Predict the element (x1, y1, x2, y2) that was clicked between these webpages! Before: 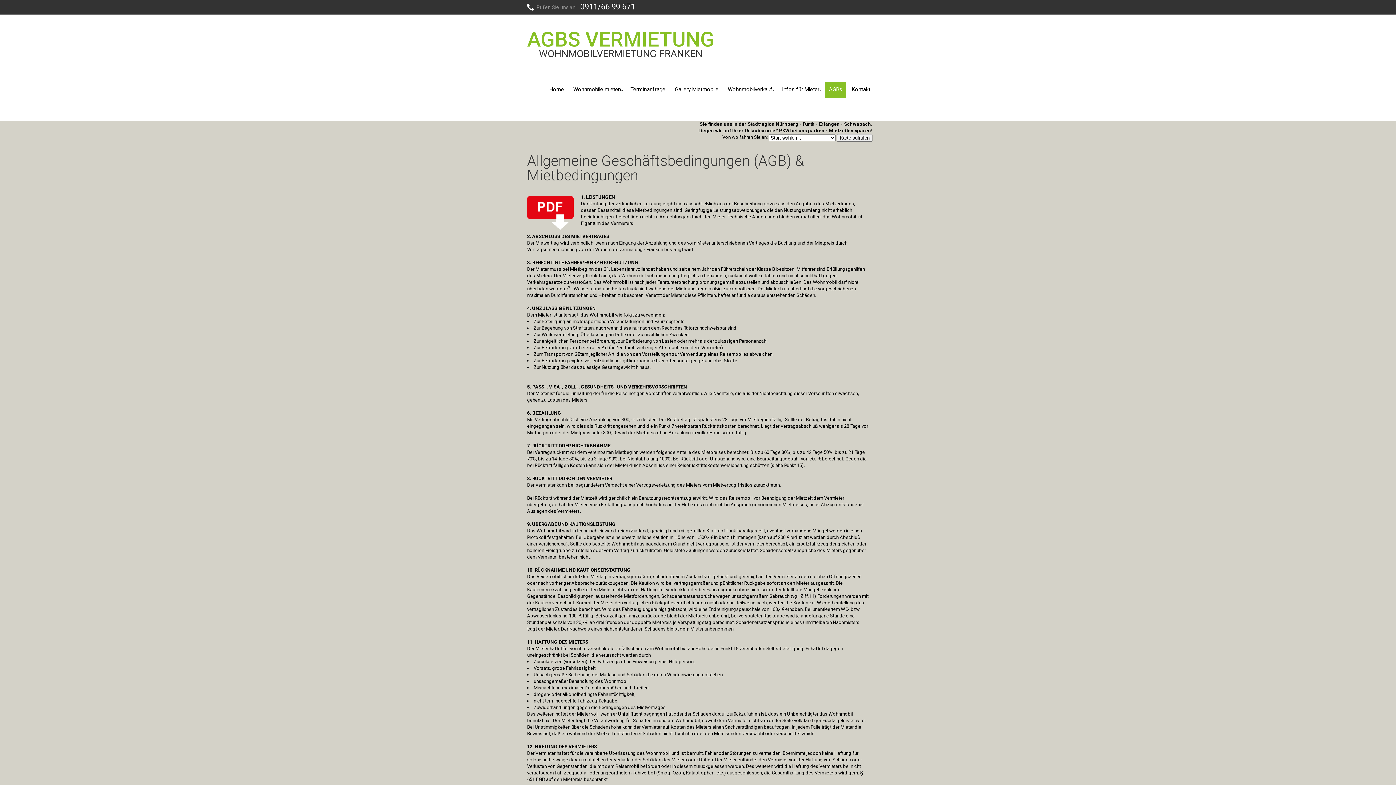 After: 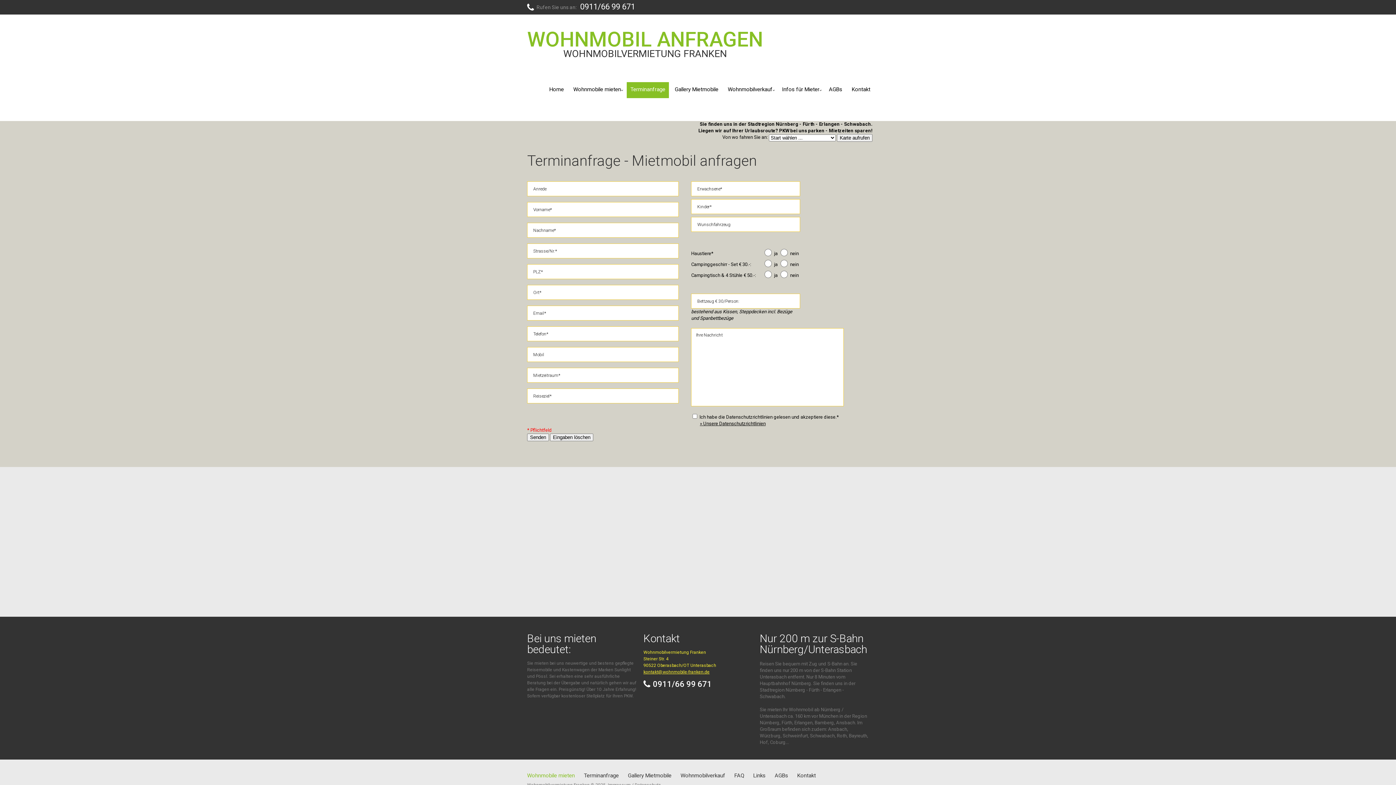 Action: bbox: (626, 82, 669, 98) label: Terminanfrage